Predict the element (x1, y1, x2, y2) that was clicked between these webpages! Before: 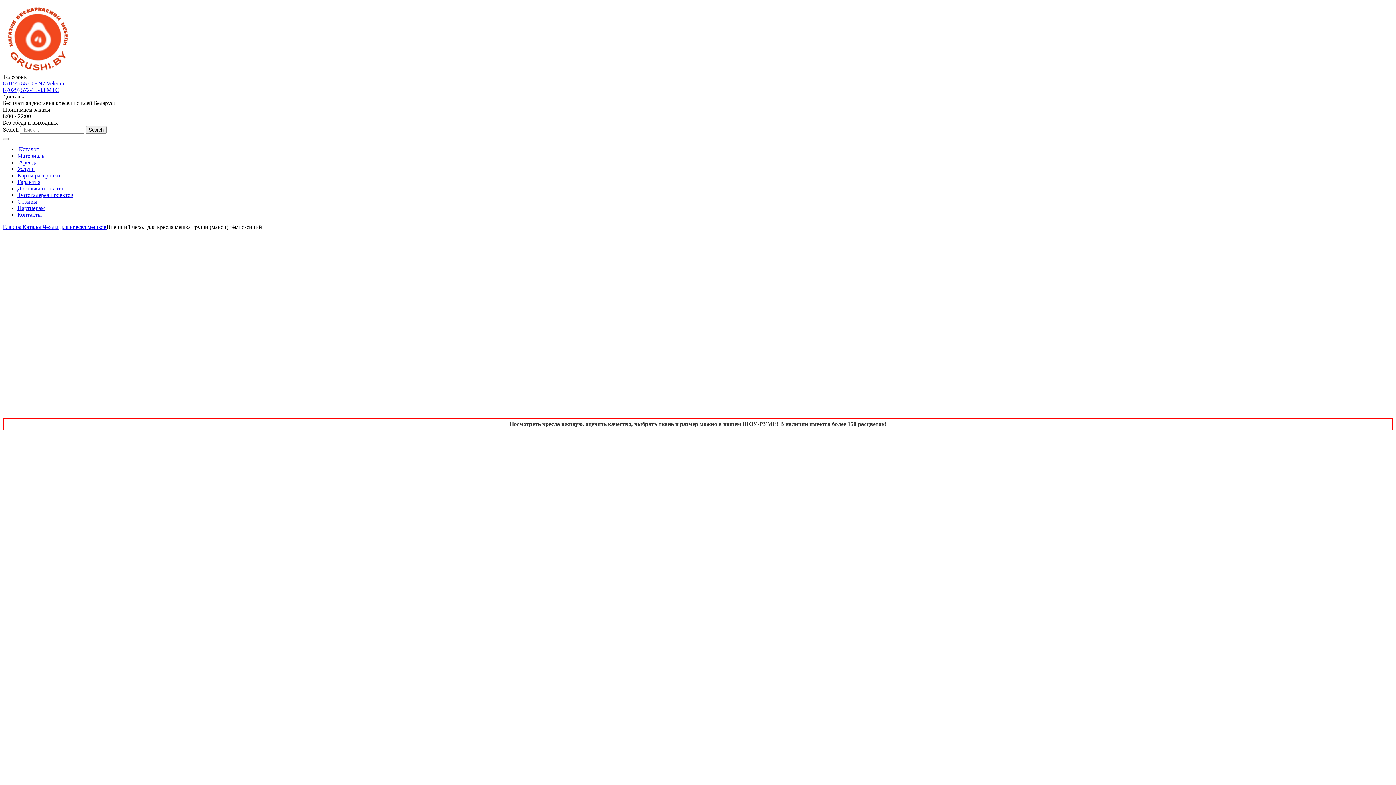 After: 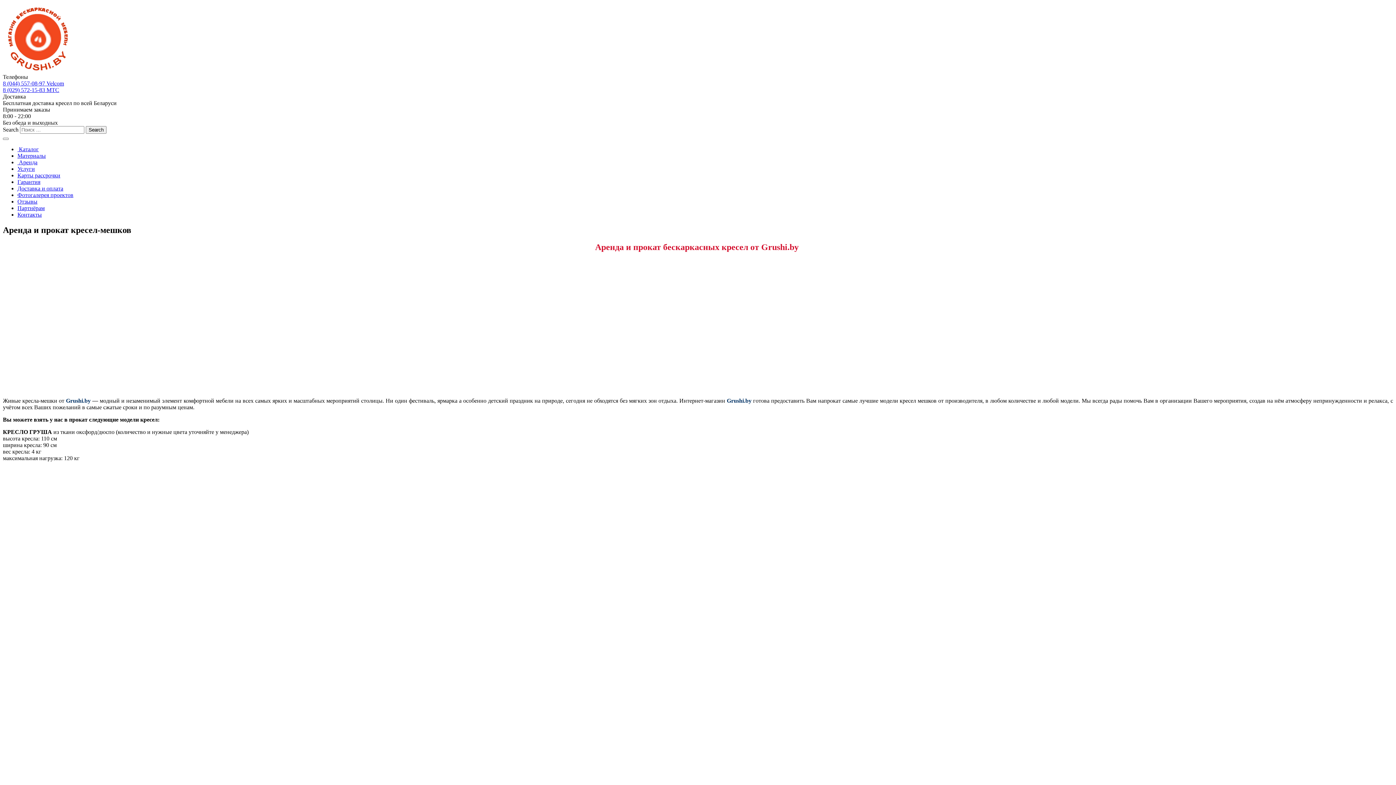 Action: label:  Аренда bbox: (17, 159, 37, 165)